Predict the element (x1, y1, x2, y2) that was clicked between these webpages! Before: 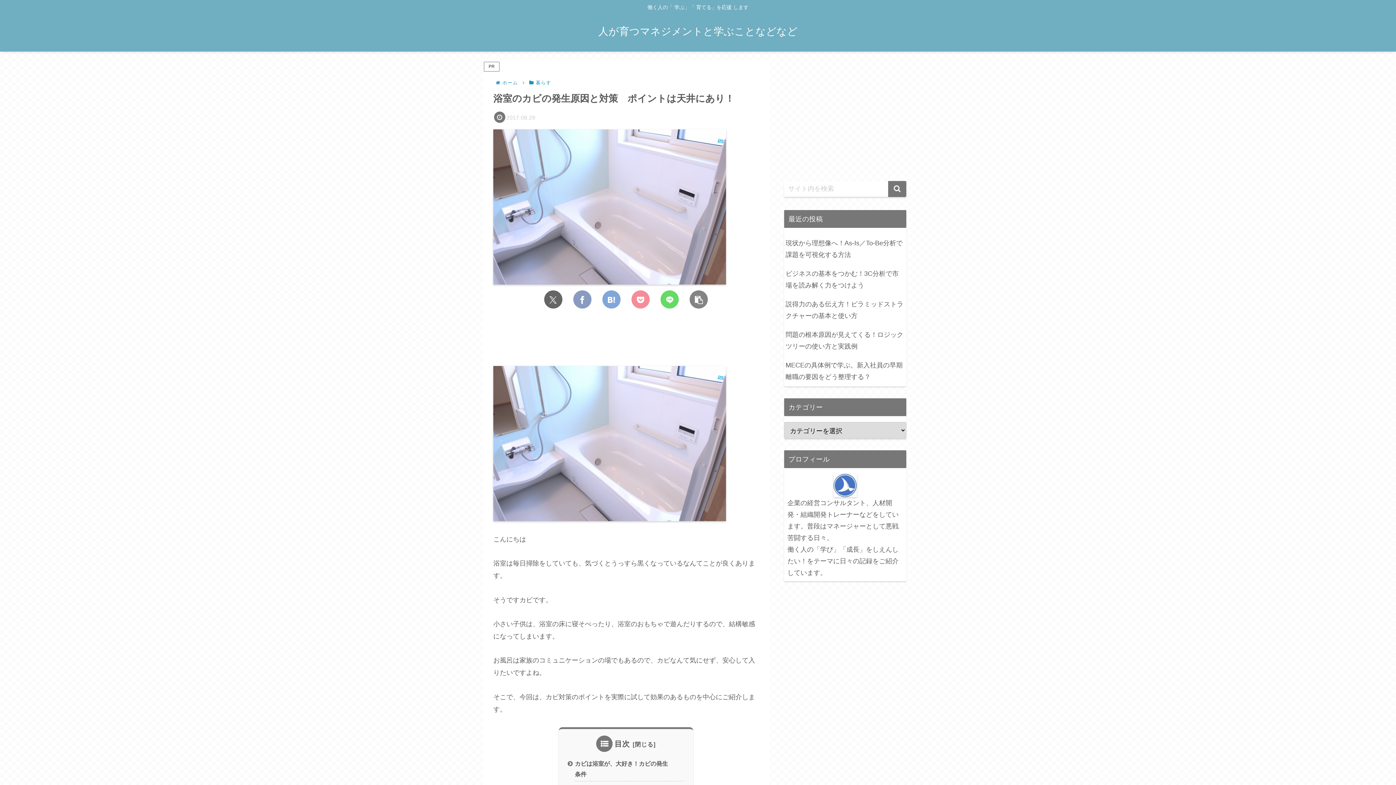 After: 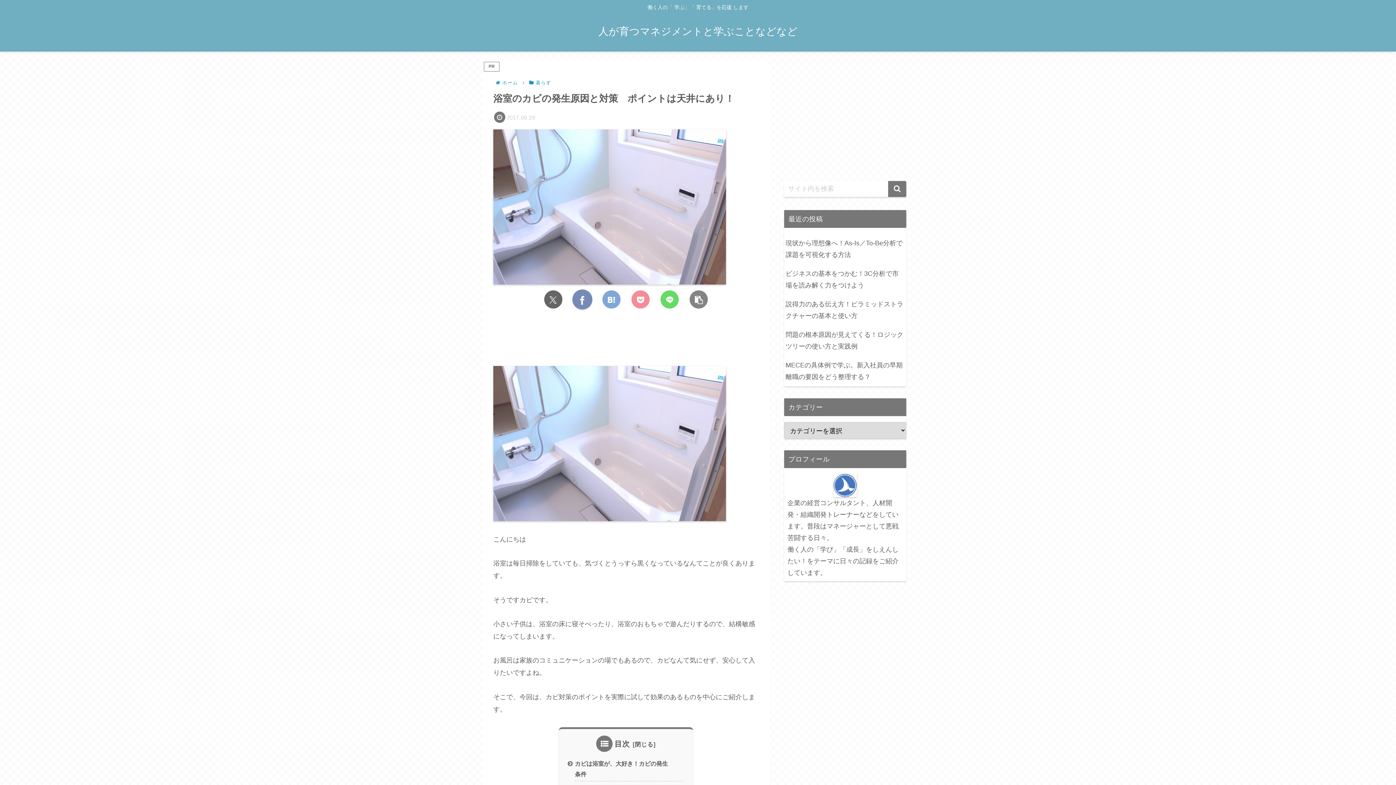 Action: bbox: (573, 290, 591, 308) label: Facebookでシェア